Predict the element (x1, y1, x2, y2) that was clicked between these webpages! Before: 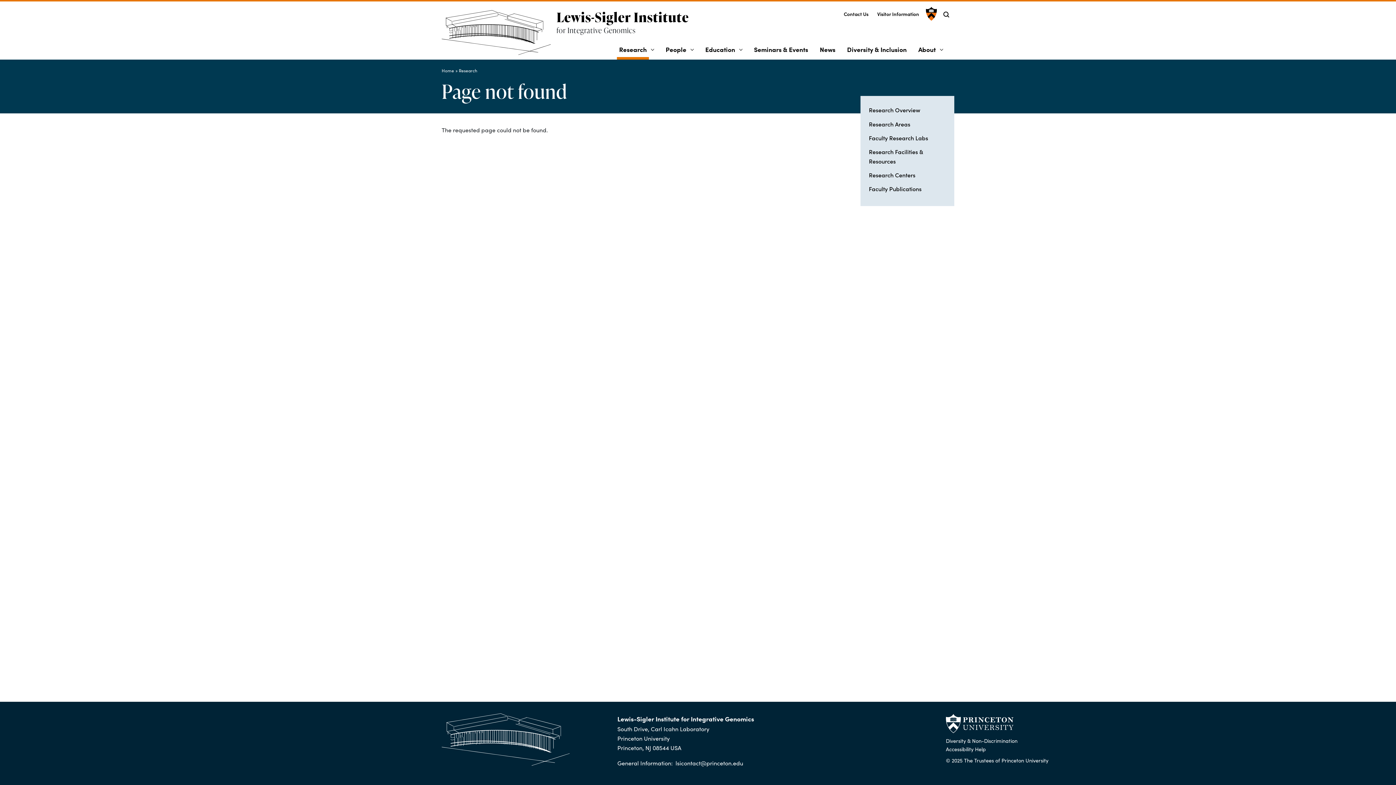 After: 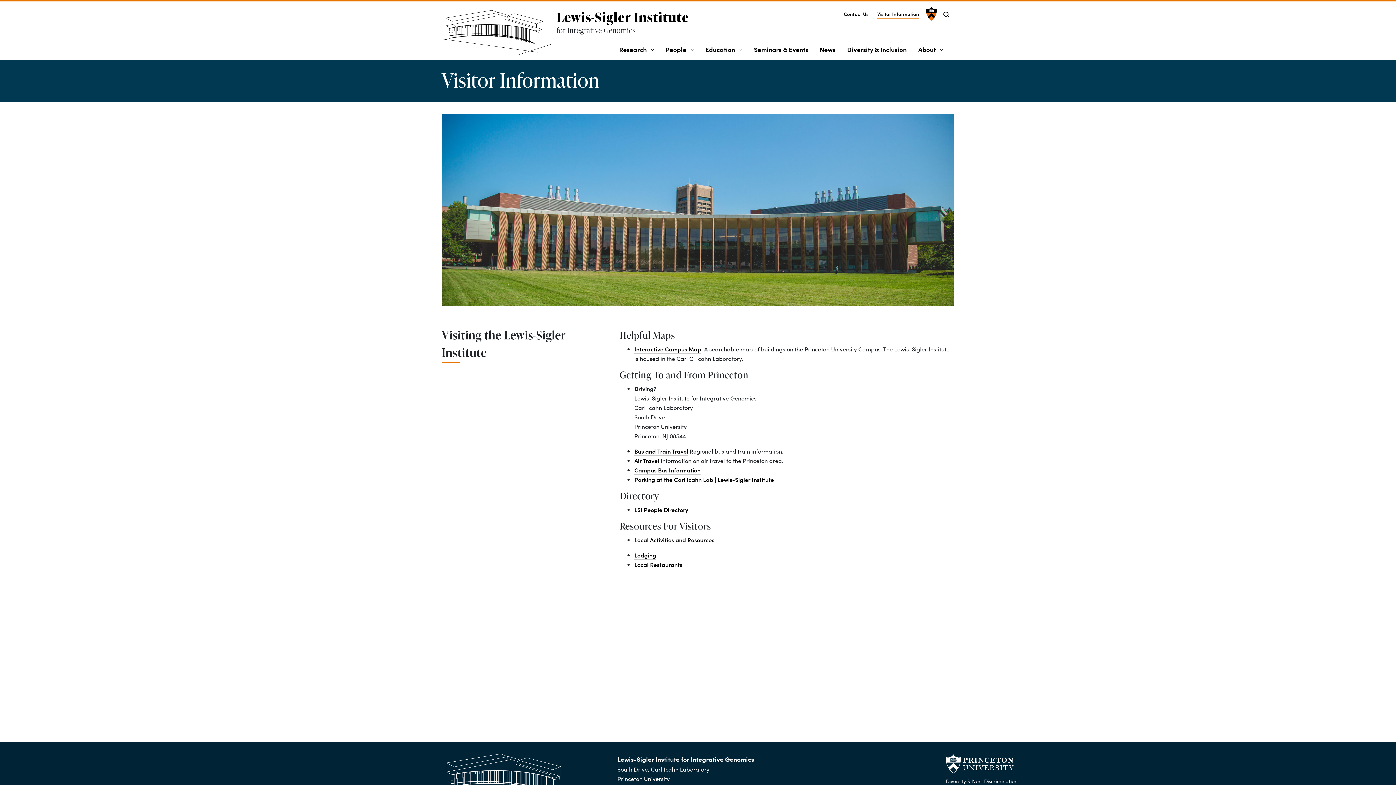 Action: bbox: (877, 7, 919, 18) label: Visitor Information